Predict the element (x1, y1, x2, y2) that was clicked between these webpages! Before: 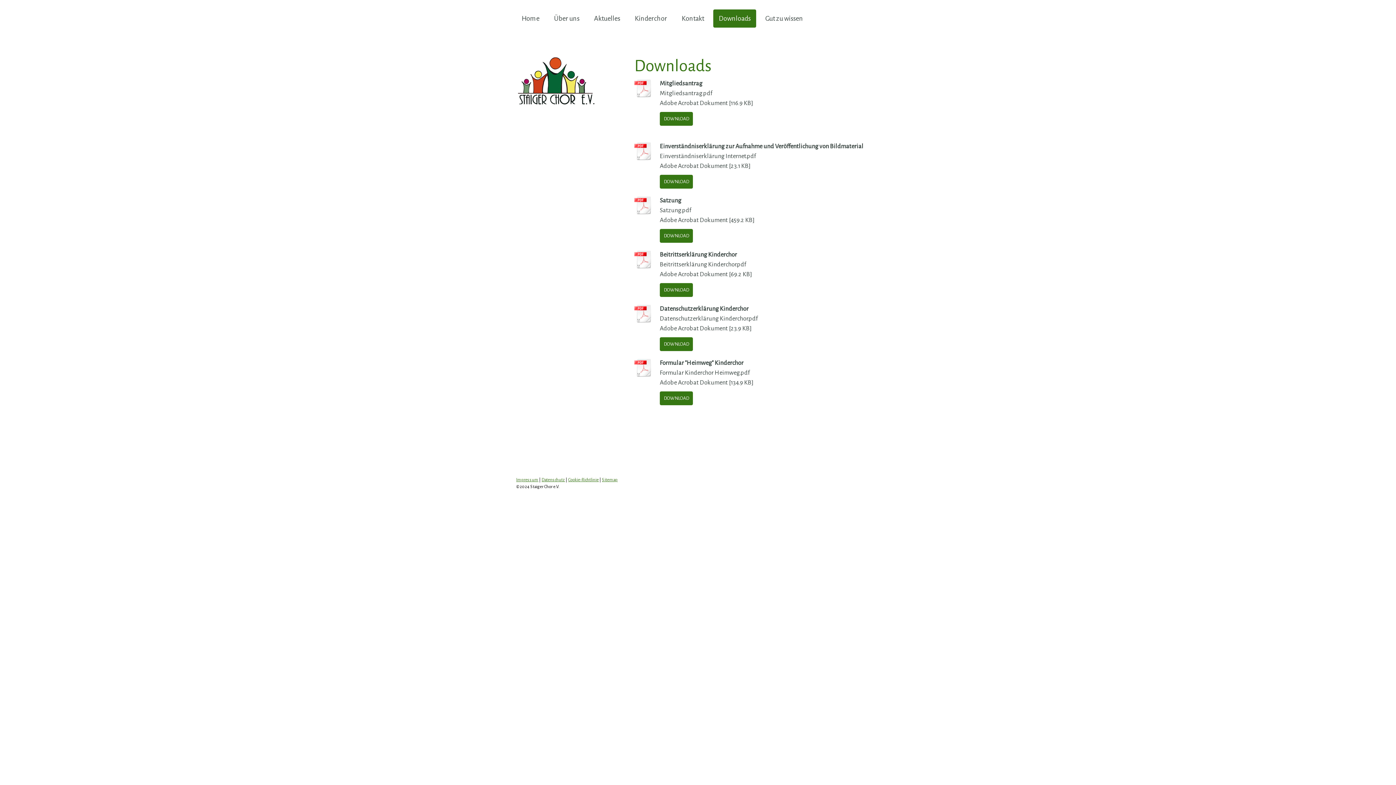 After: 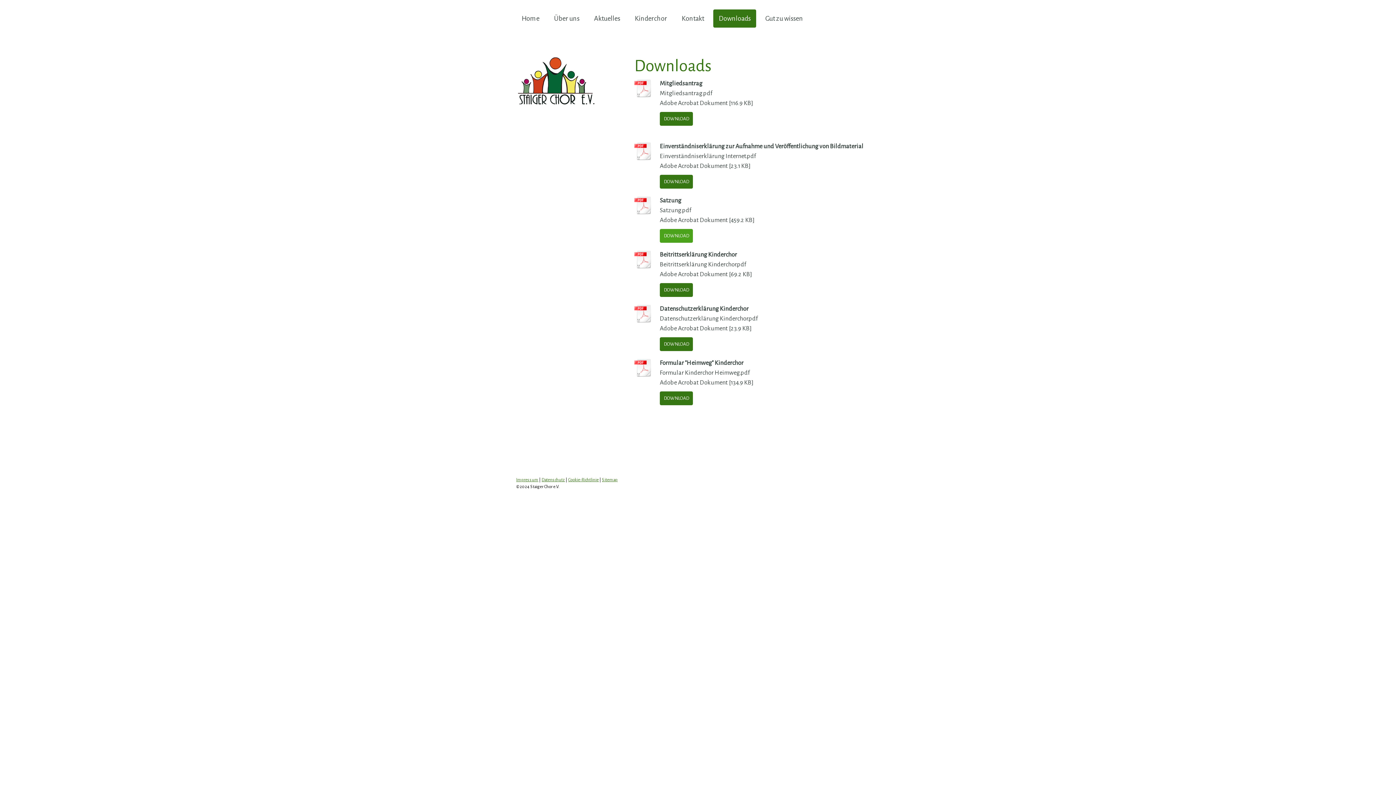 Action: label: DOWNLOAD bbox: (660, 229, 693, 242)